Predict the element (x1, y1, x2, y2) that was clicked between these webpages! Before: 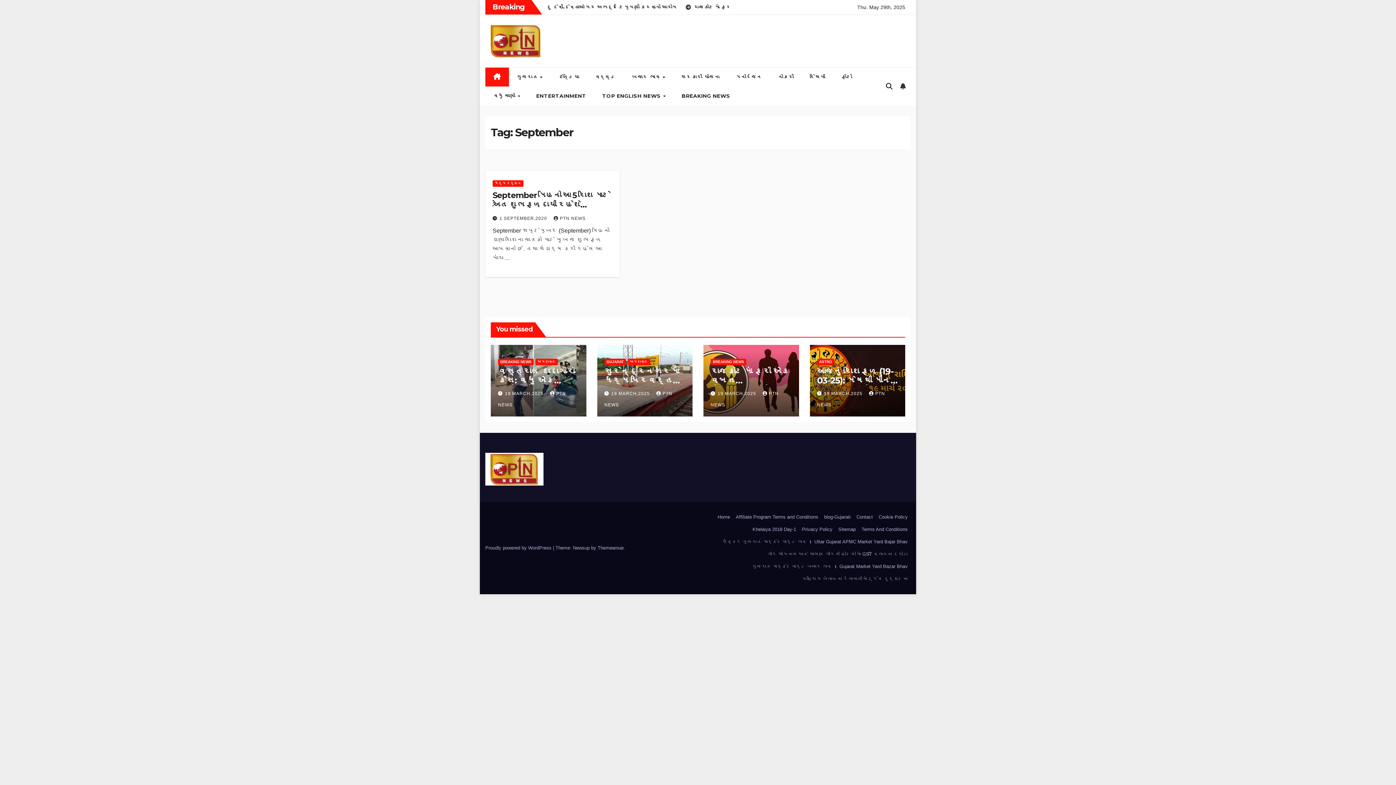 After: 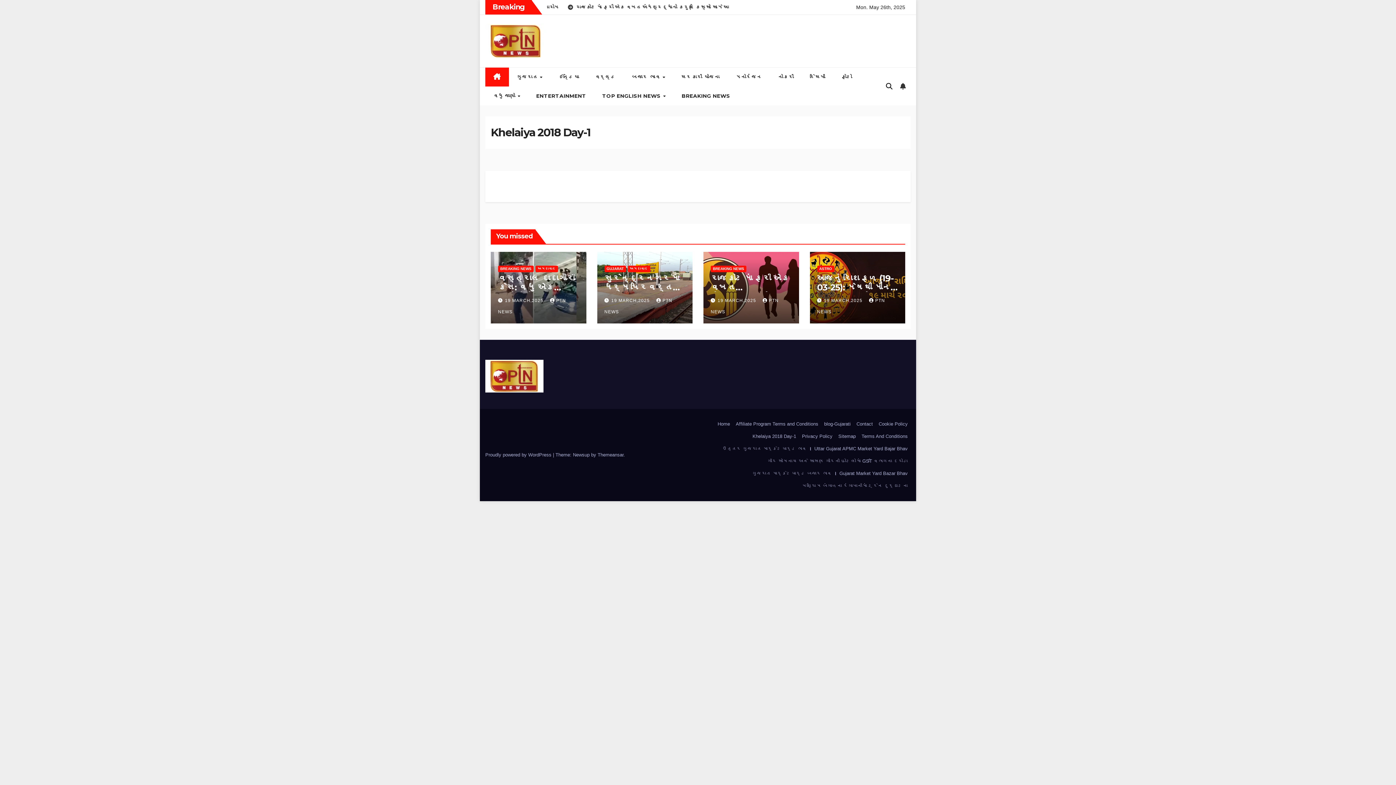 Action: label: Khelaiya 2018 Day-1 bbox: (749, 523, 799, 535)